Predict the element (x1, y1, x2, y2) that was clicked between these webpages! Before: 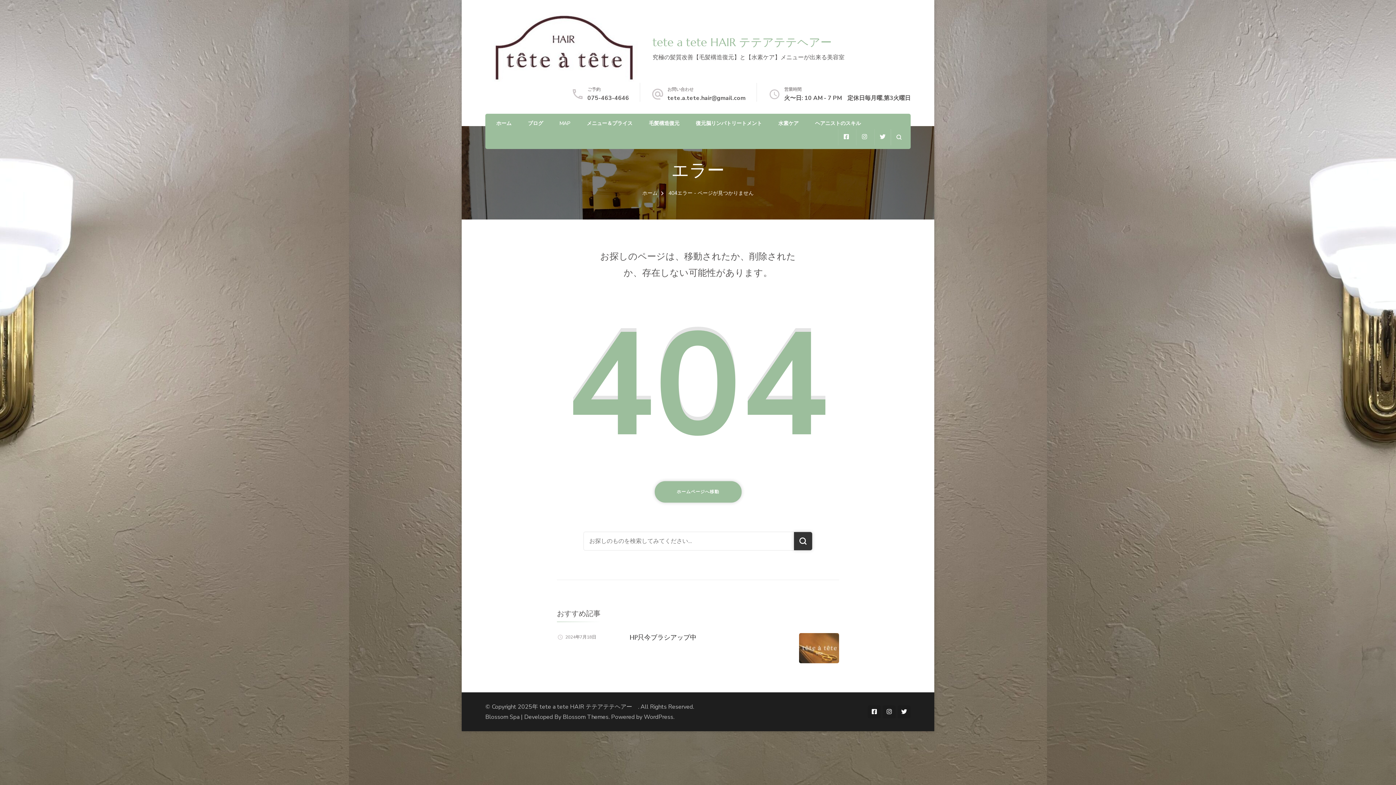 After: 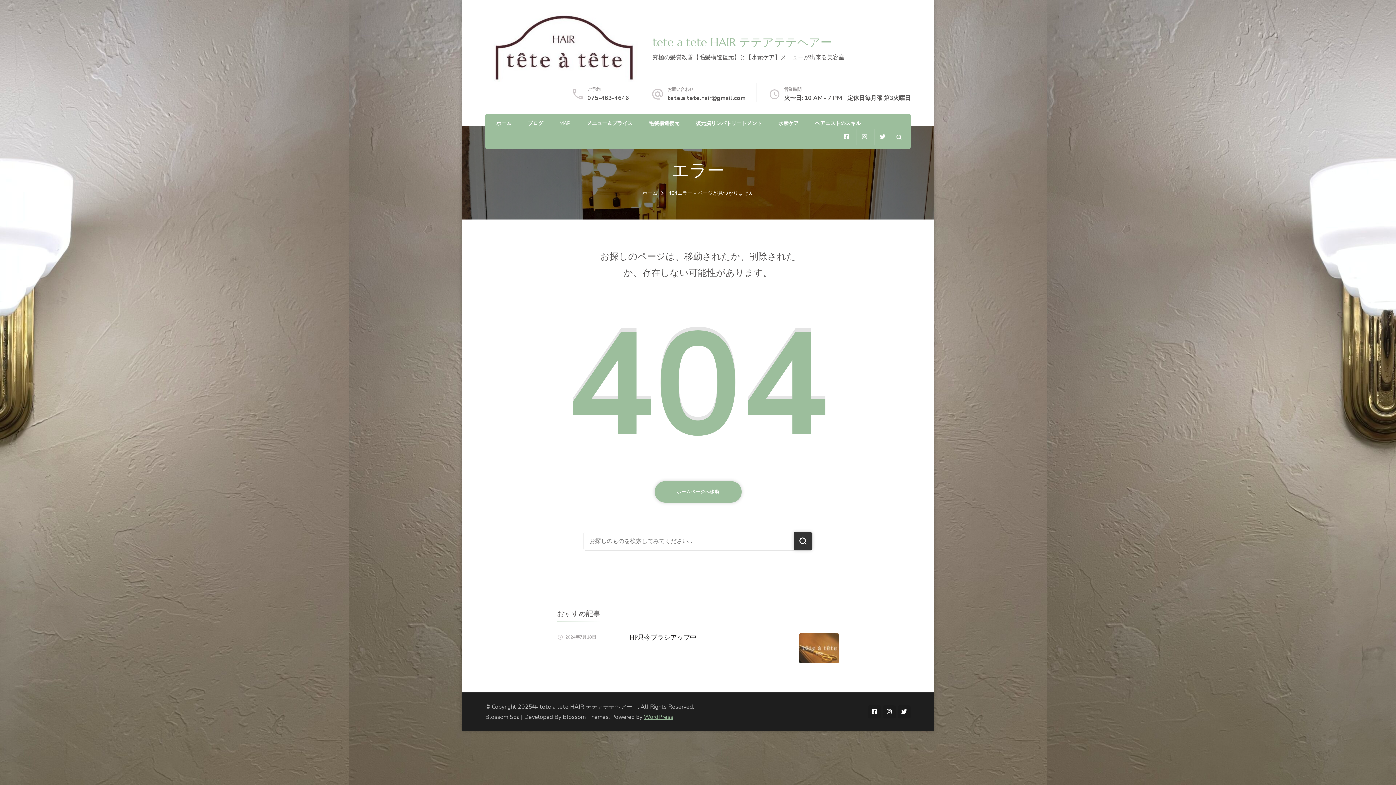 Action: label: WordPress bbox: (644, 713, 673, 721)